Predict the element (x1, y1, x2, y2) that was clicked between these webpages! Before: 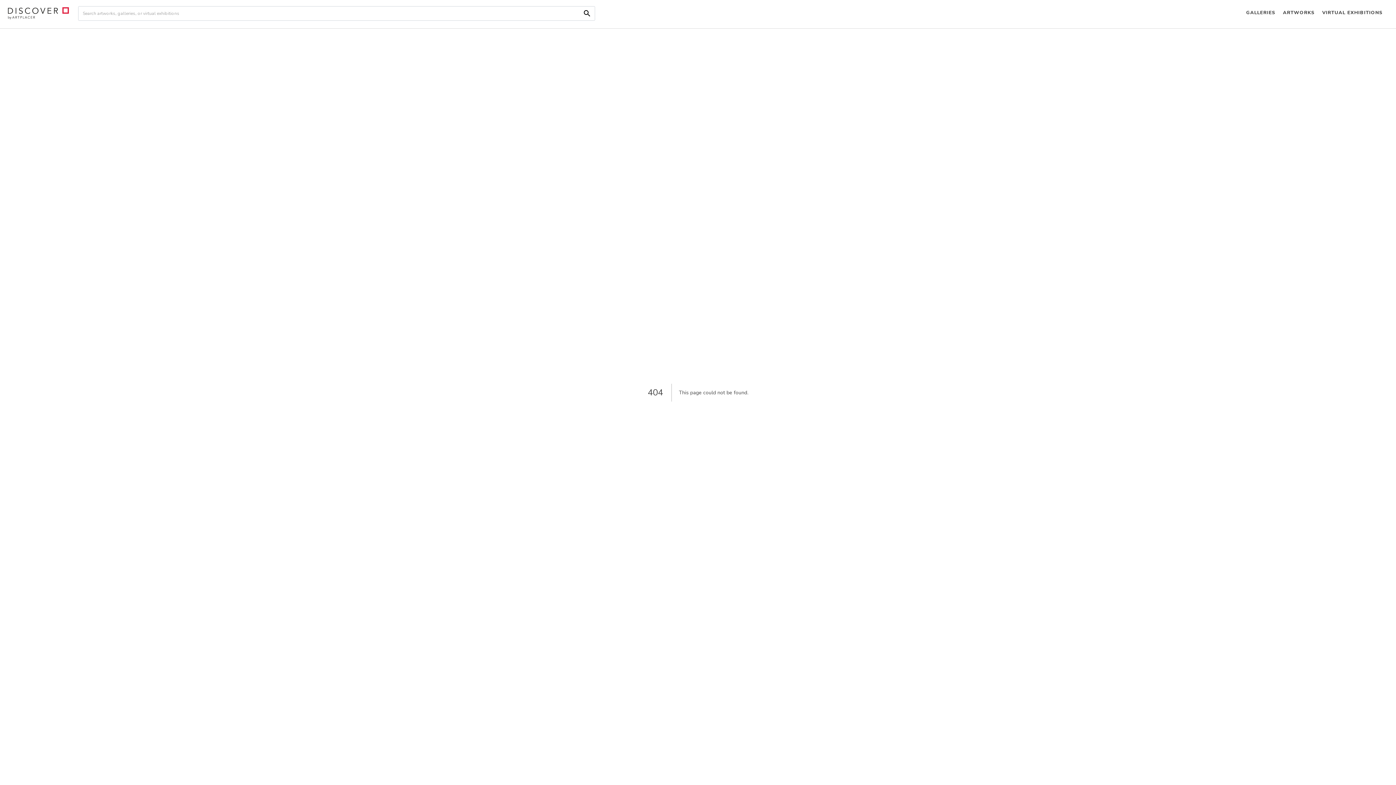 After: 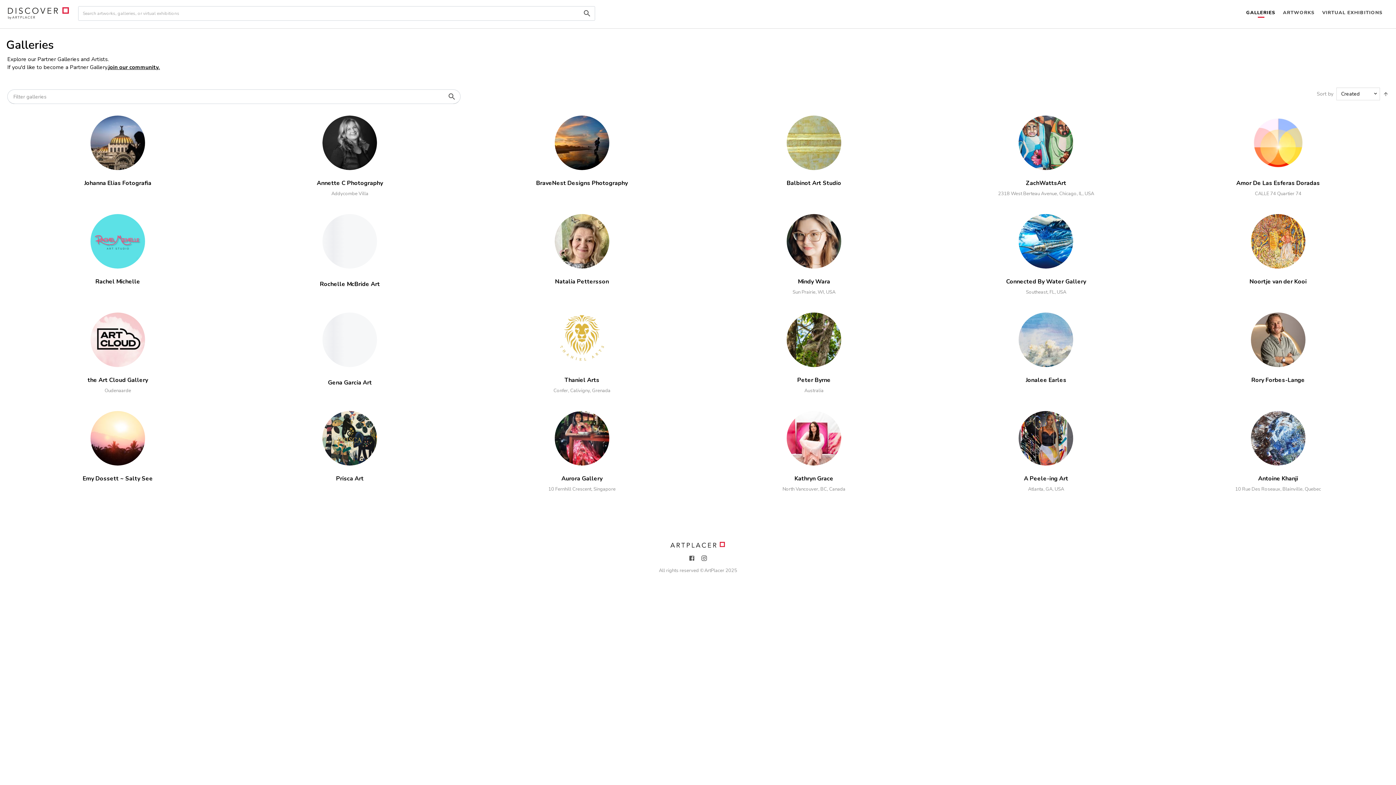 Action: bbox: (1242, 0, 1279, 26) label: GALLERIES